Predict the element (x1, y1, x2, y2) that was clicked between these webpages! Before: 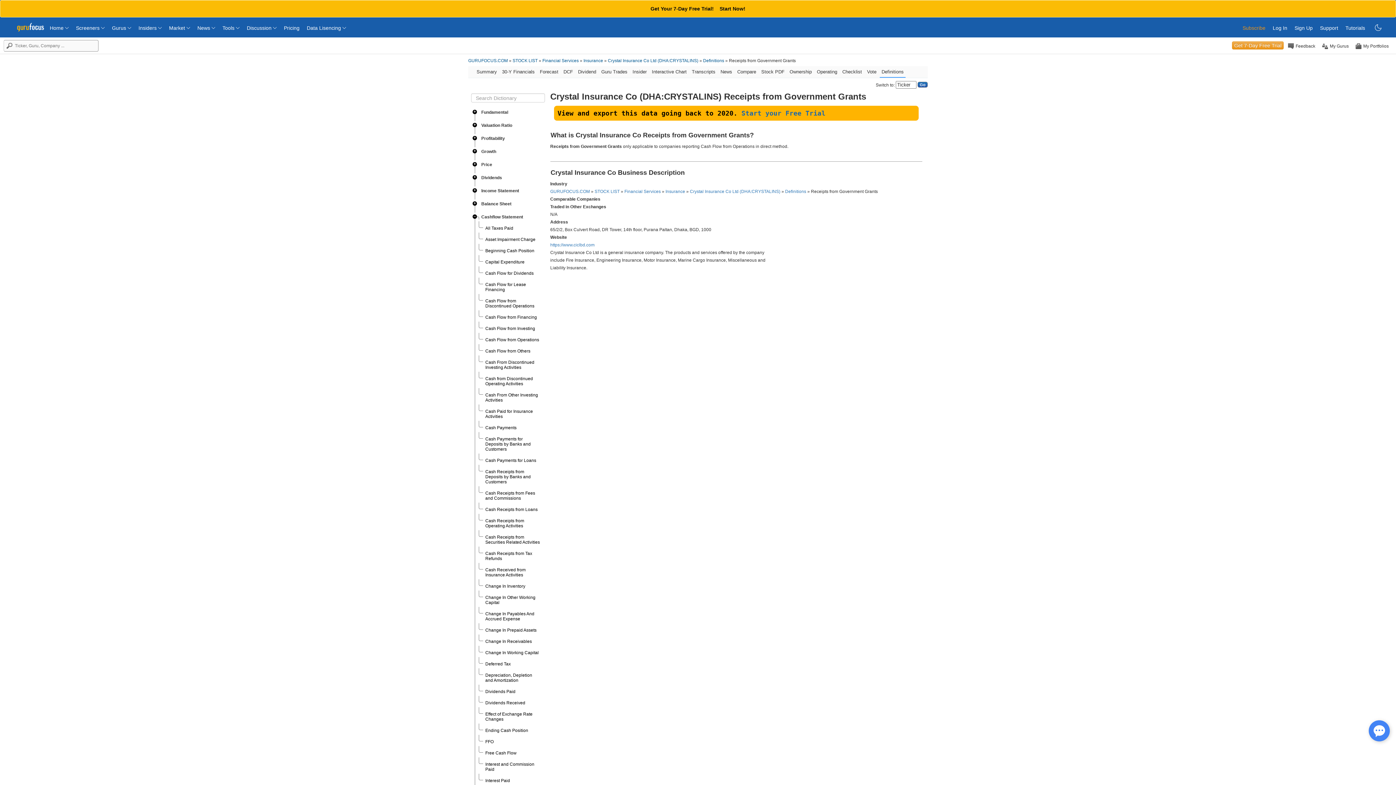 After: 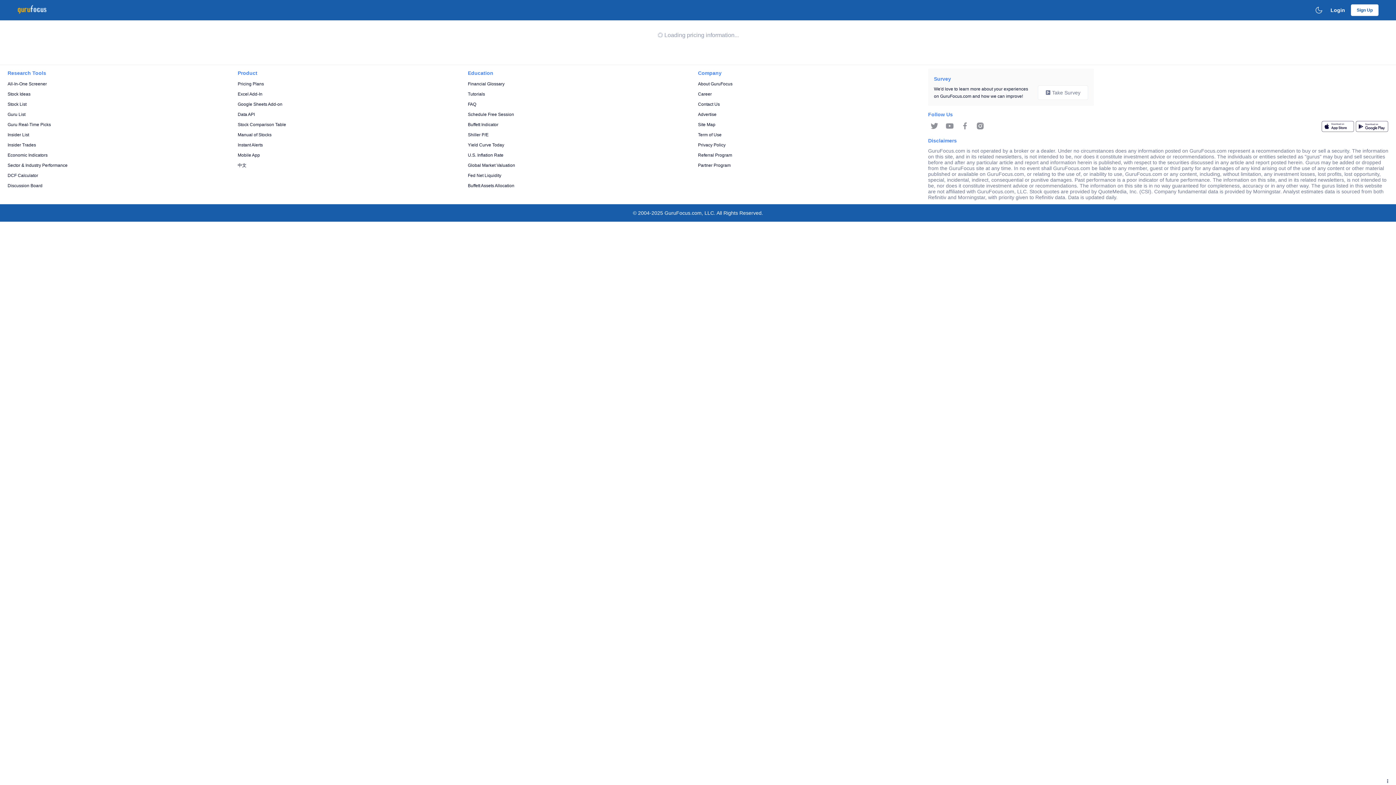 Action: bbox: (284, 18, 299, 30) label: Pricing